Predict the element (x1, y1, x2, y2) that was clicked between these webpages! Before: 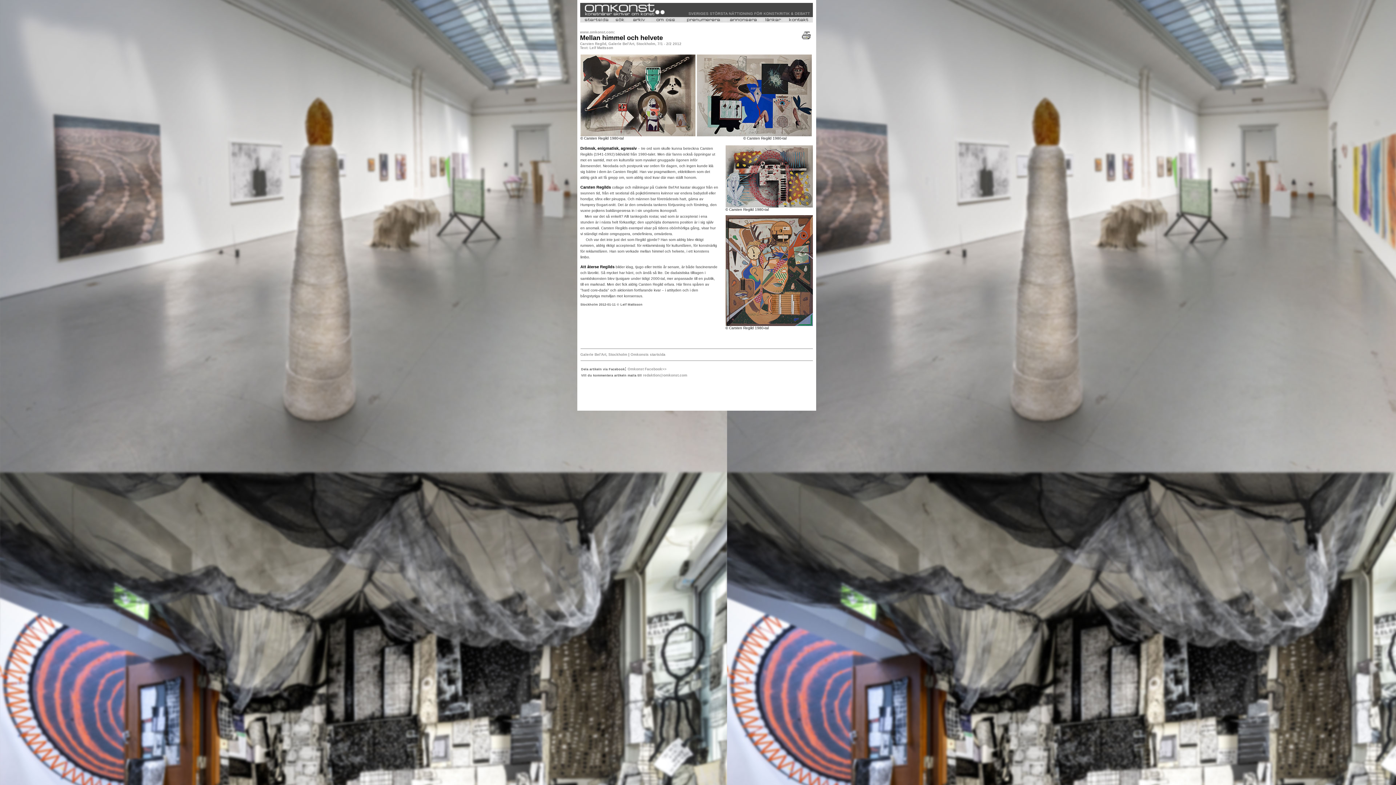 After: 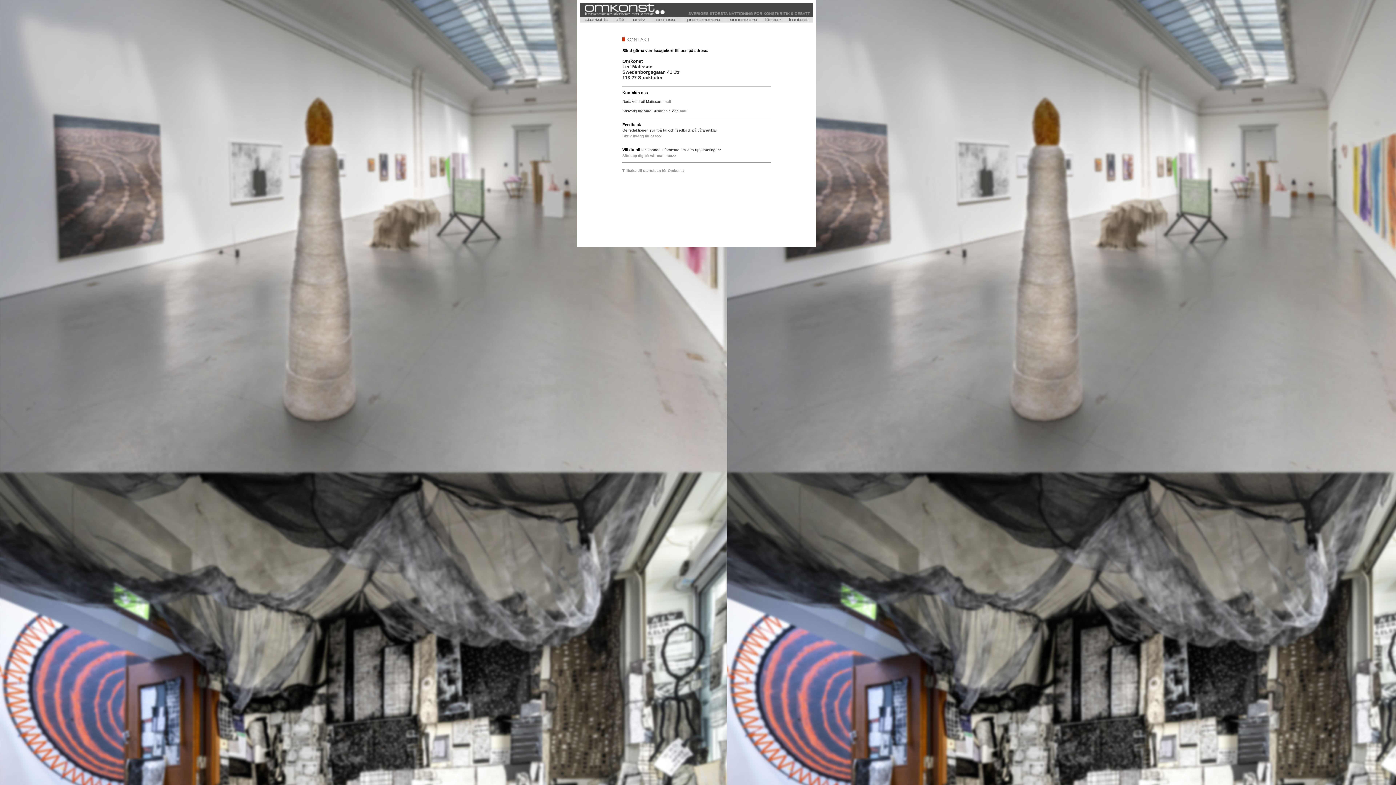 Action: bbox: (786, 19, 811, 23)